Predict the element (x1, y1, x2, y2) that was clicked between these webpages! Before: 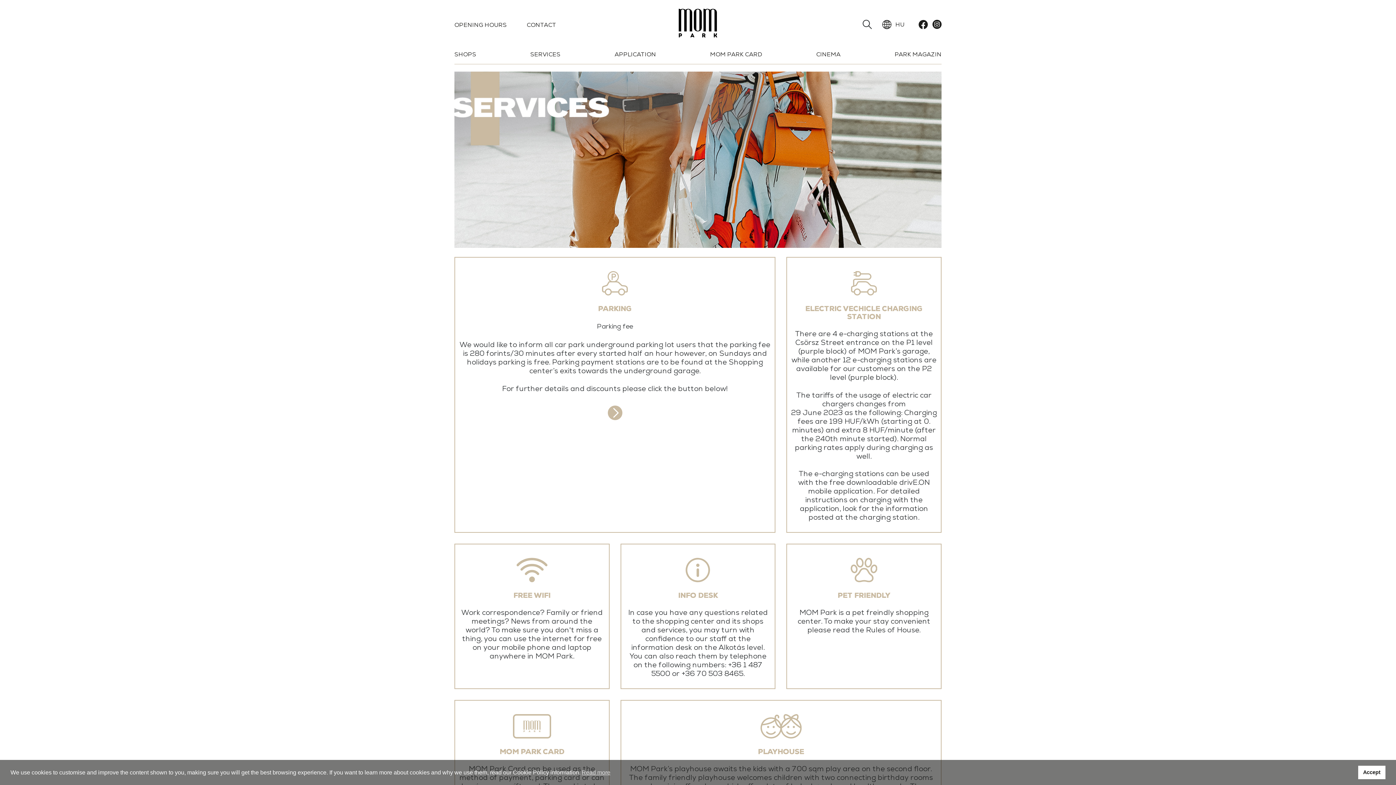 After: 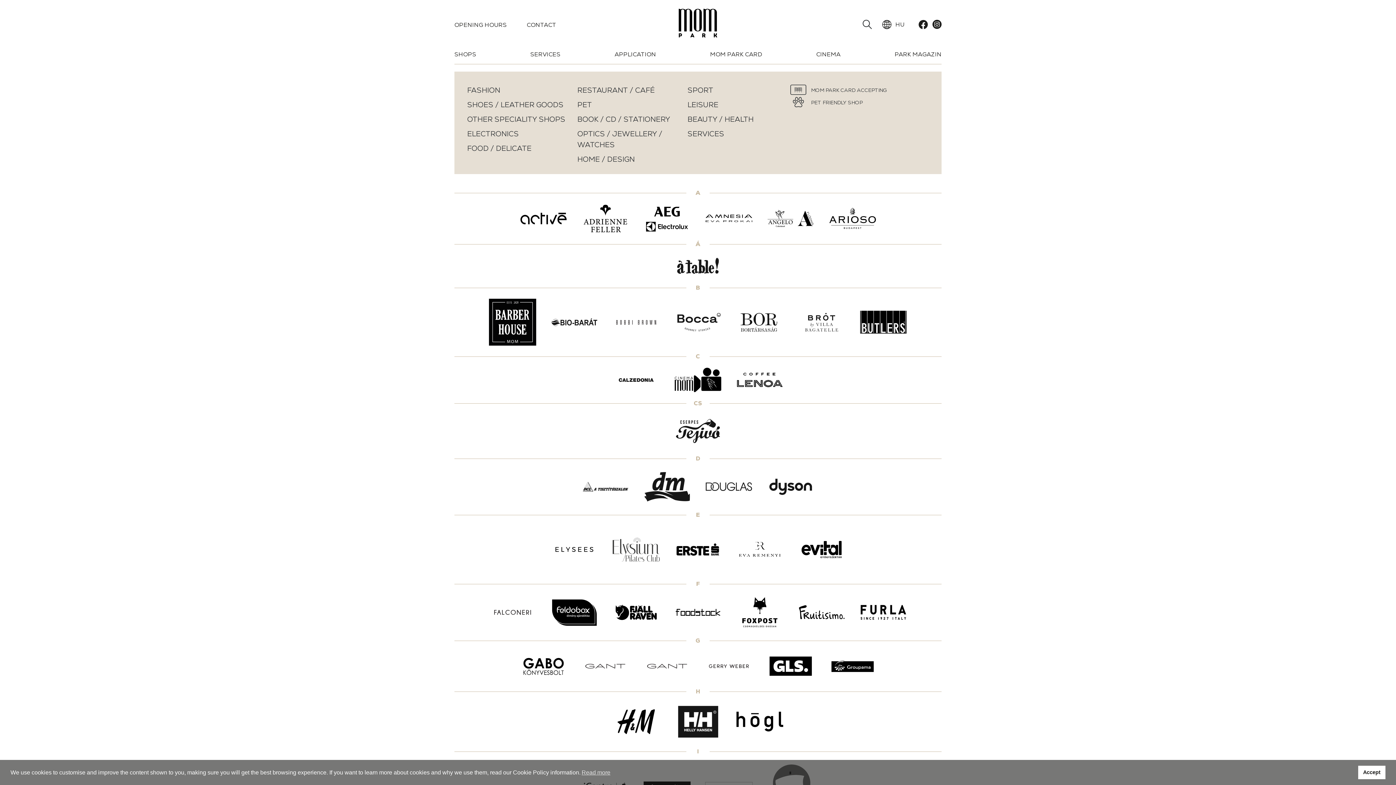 Action: label: SHOPS bbox: (454, 47, 476, 61)